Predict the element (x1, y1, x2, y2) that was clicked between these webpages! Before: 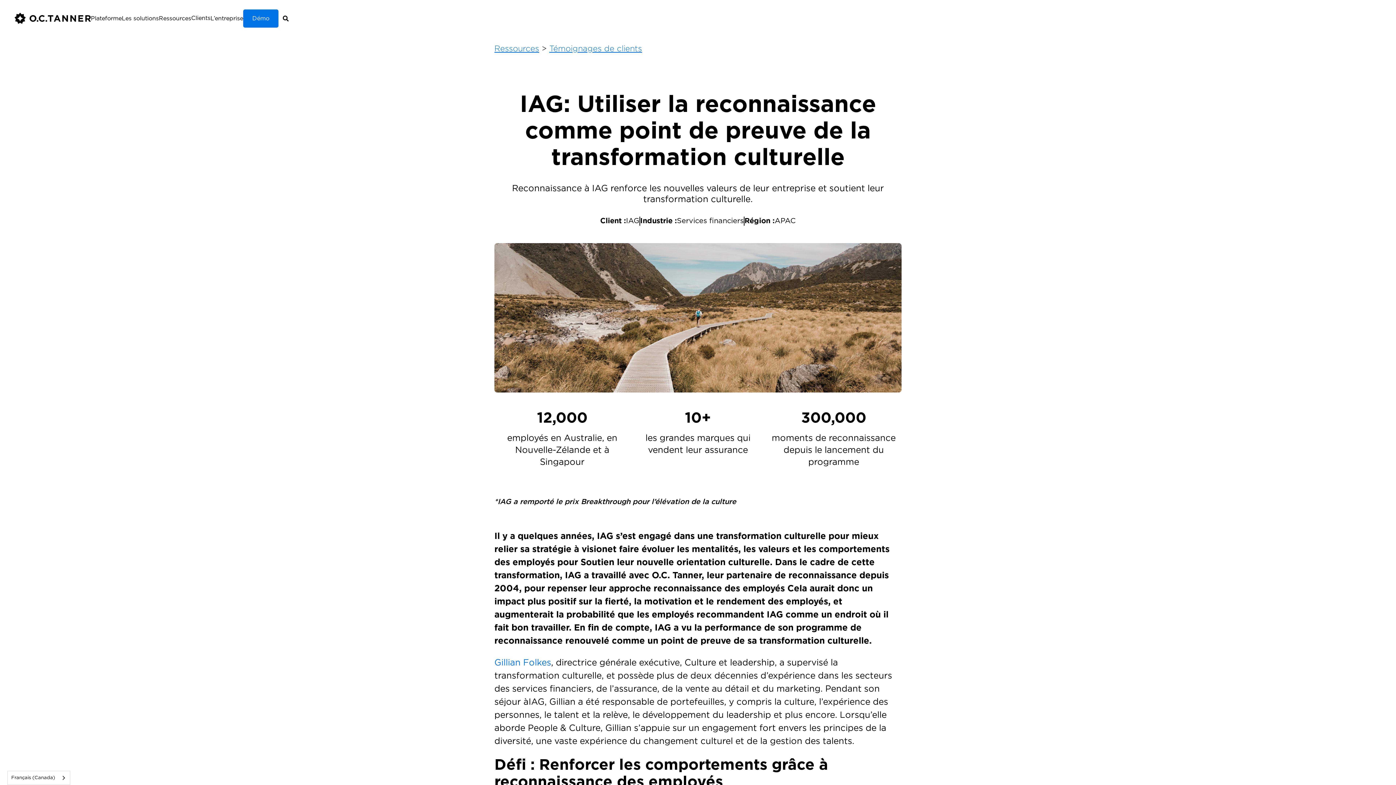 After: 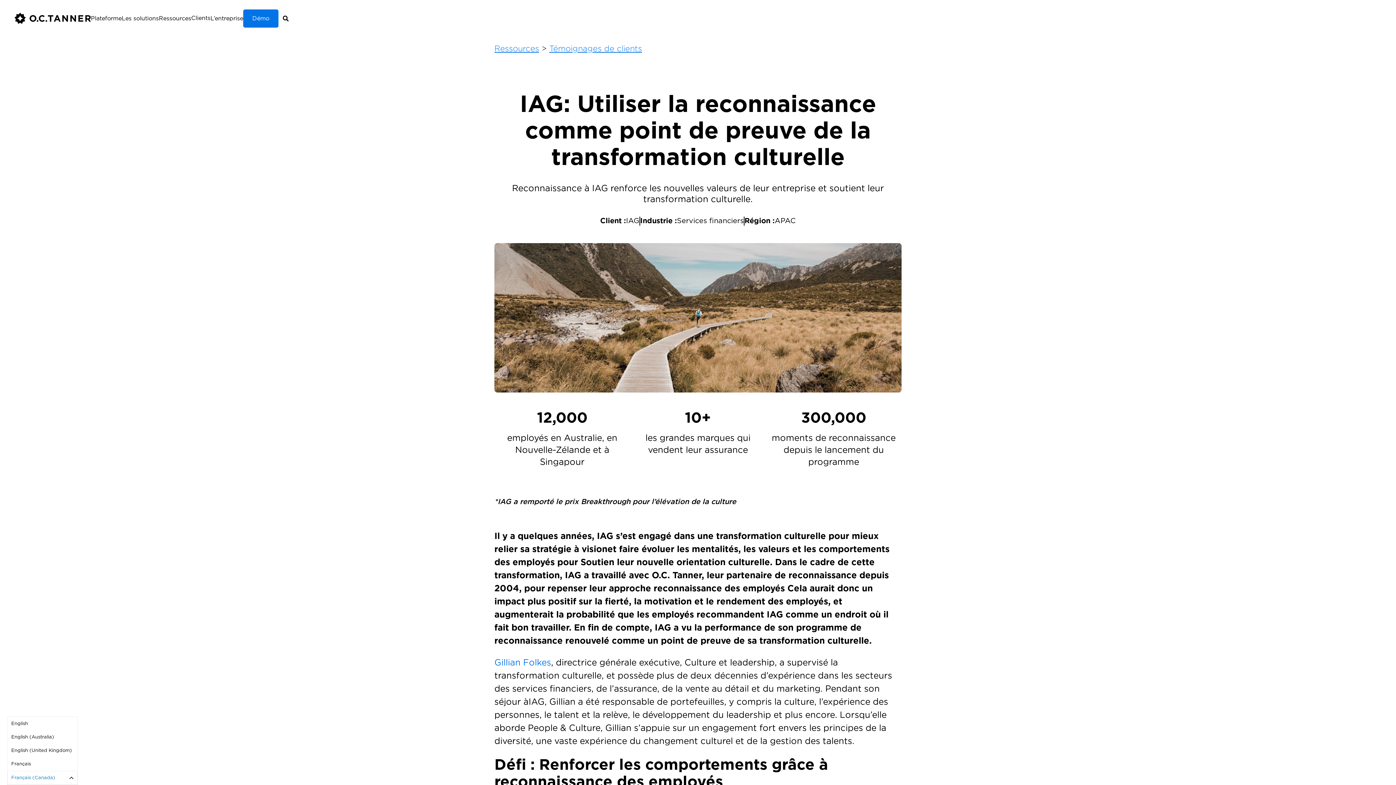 Action: bbox: (7, 771, 69, 785) label: Français (Canada)